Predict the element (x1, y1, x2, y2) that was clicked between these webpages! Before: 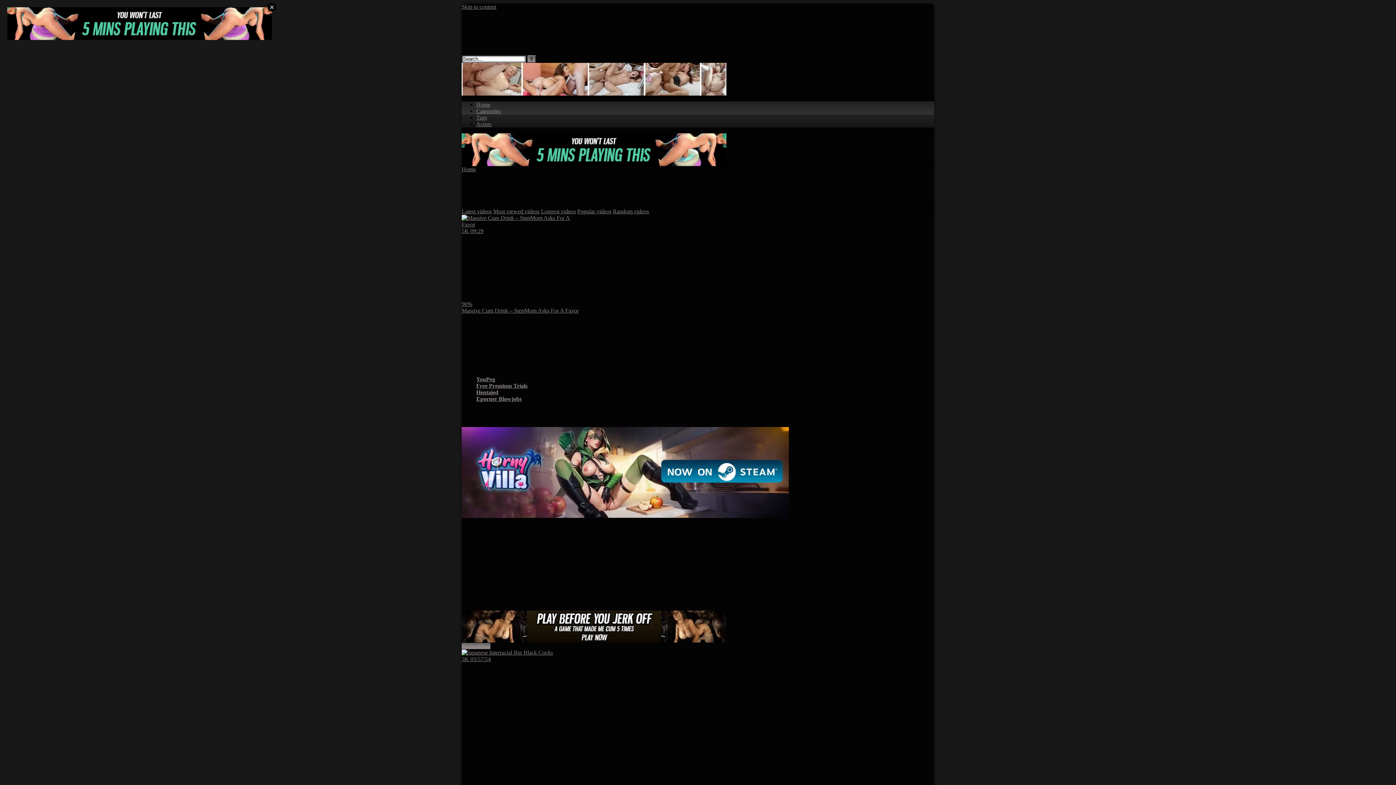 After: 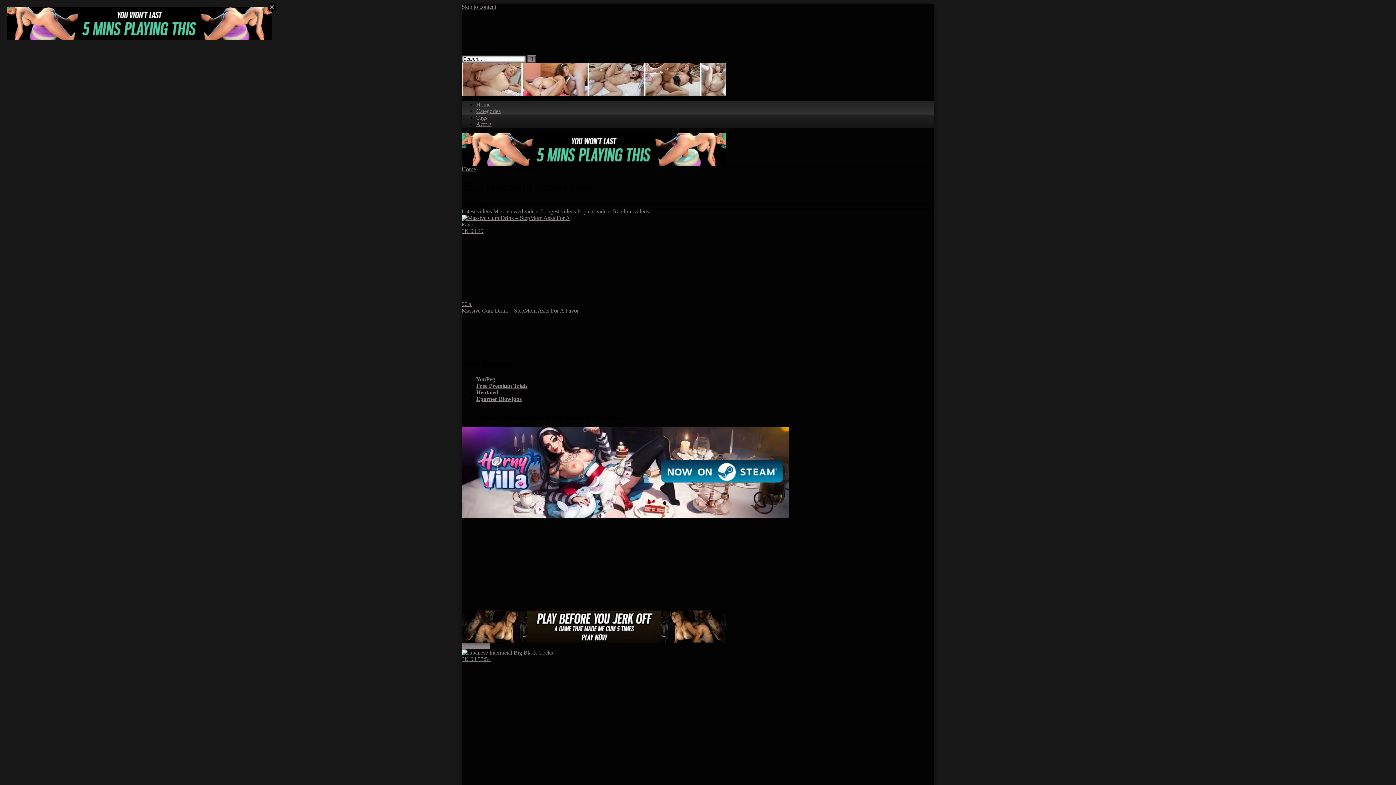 Action: bbox: (476, 395, 521, 402) label: Eporner Blowjobs